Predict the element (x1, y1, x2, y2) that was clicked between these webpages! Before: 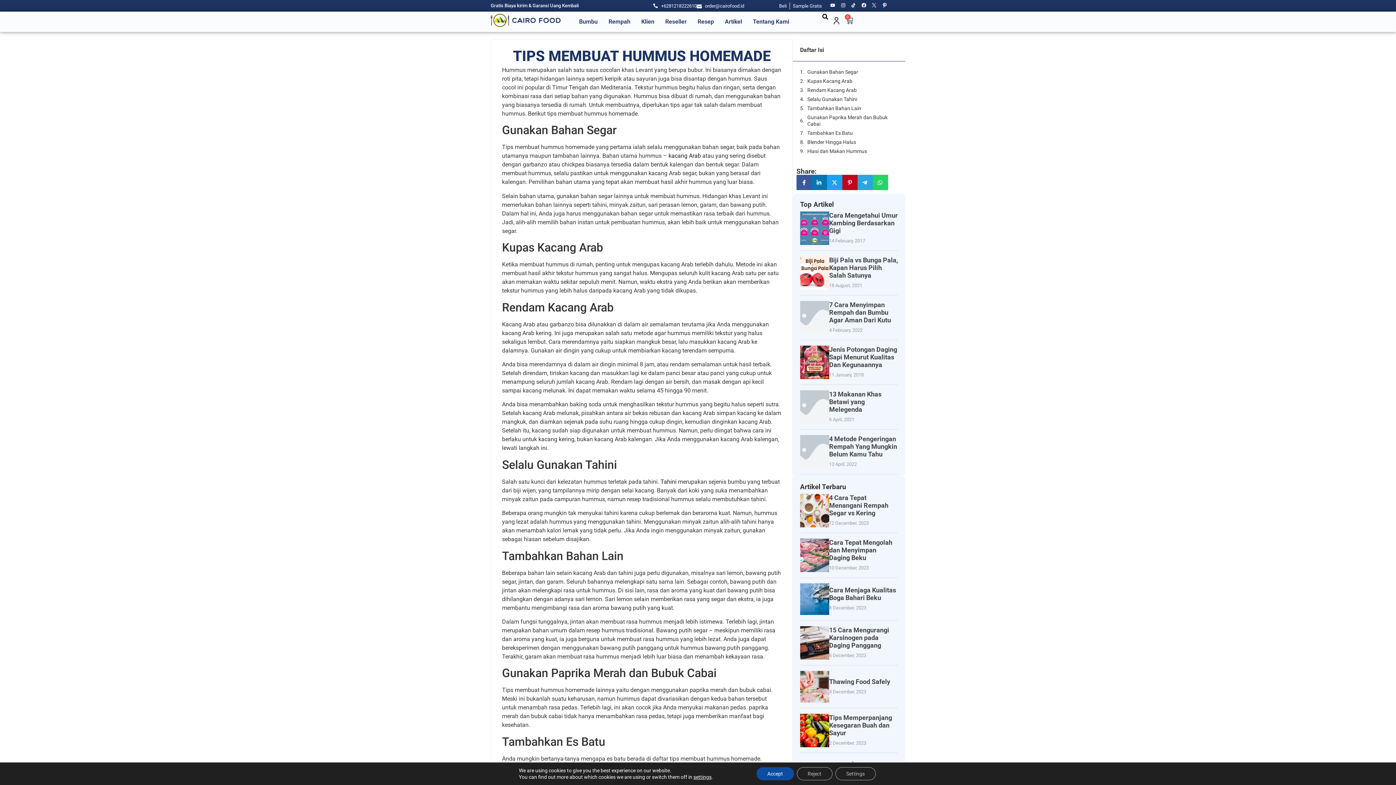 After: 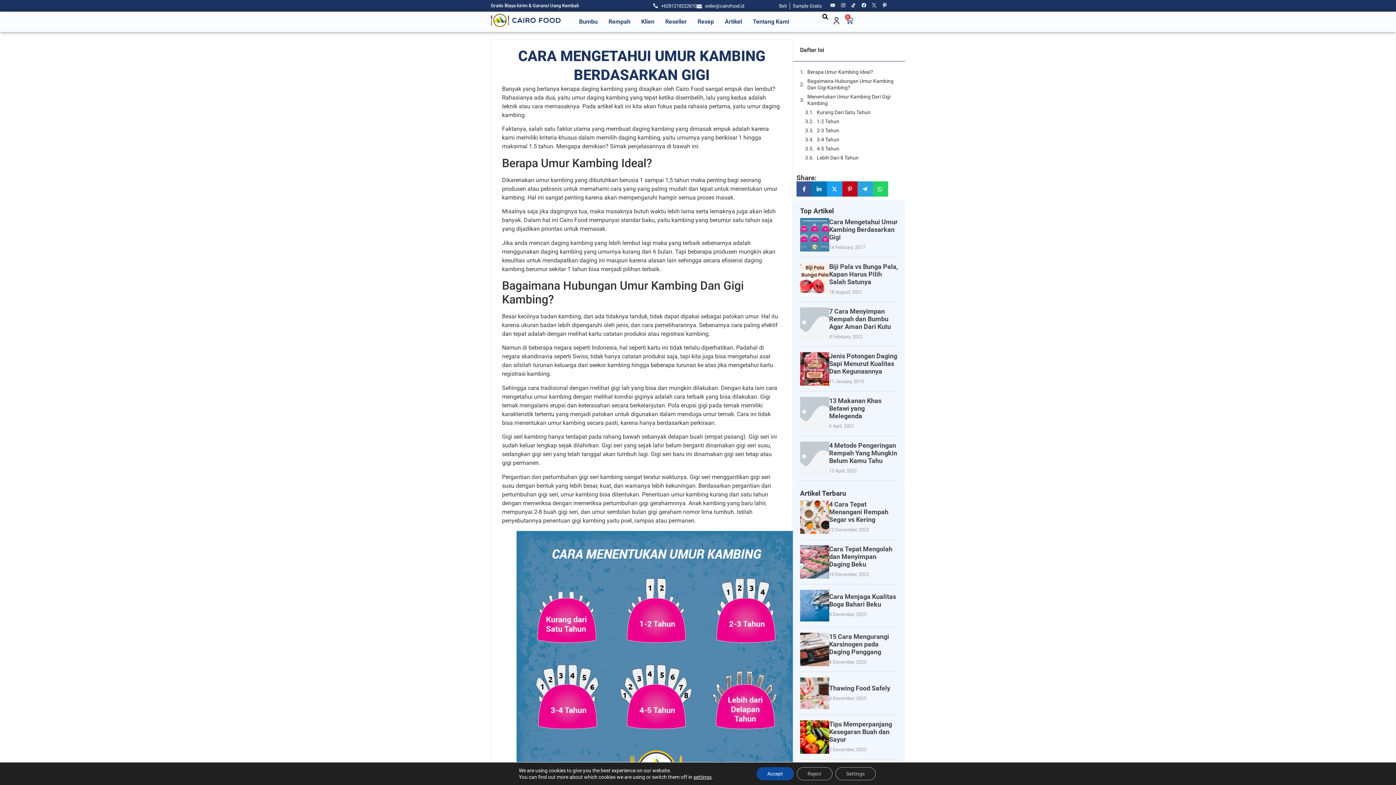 Action: bbox: (800, 211, 829, 245)